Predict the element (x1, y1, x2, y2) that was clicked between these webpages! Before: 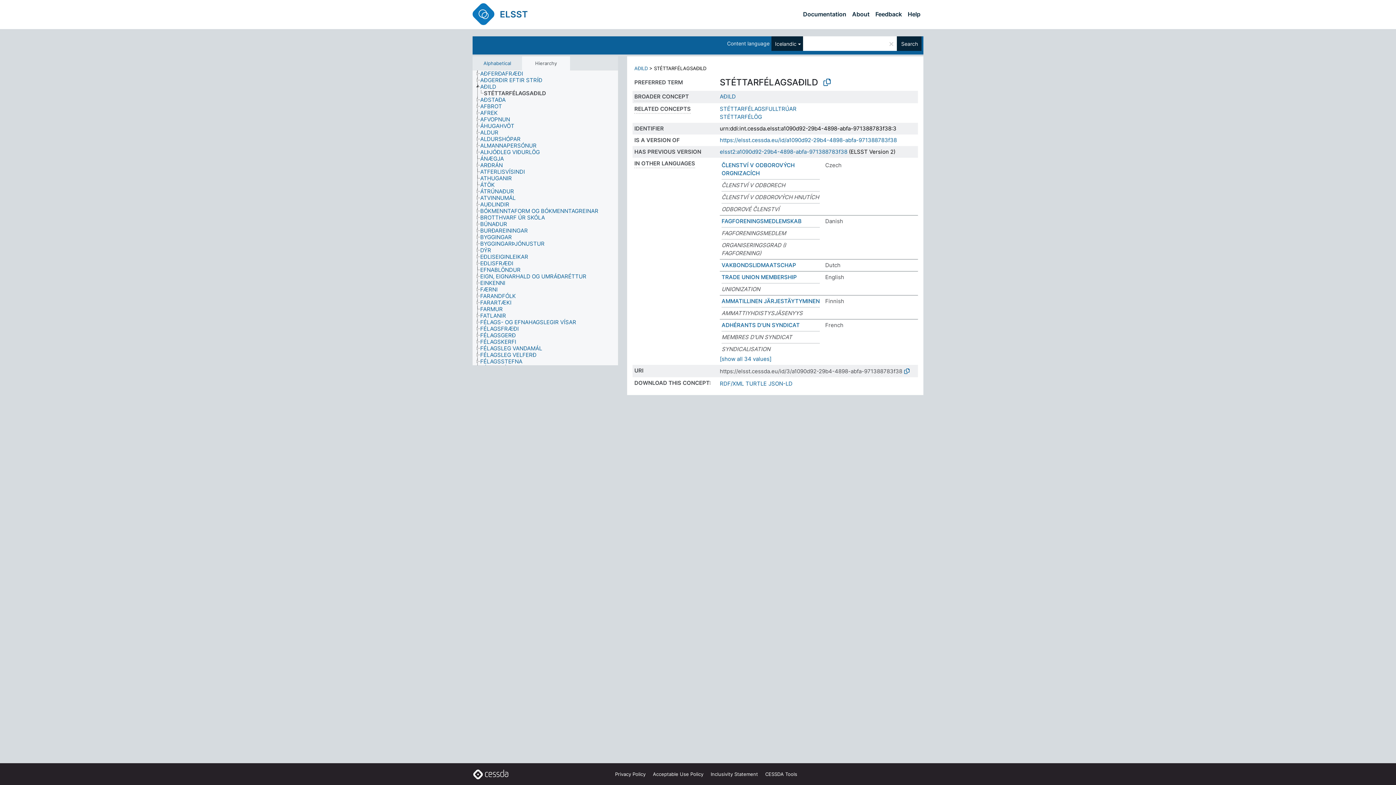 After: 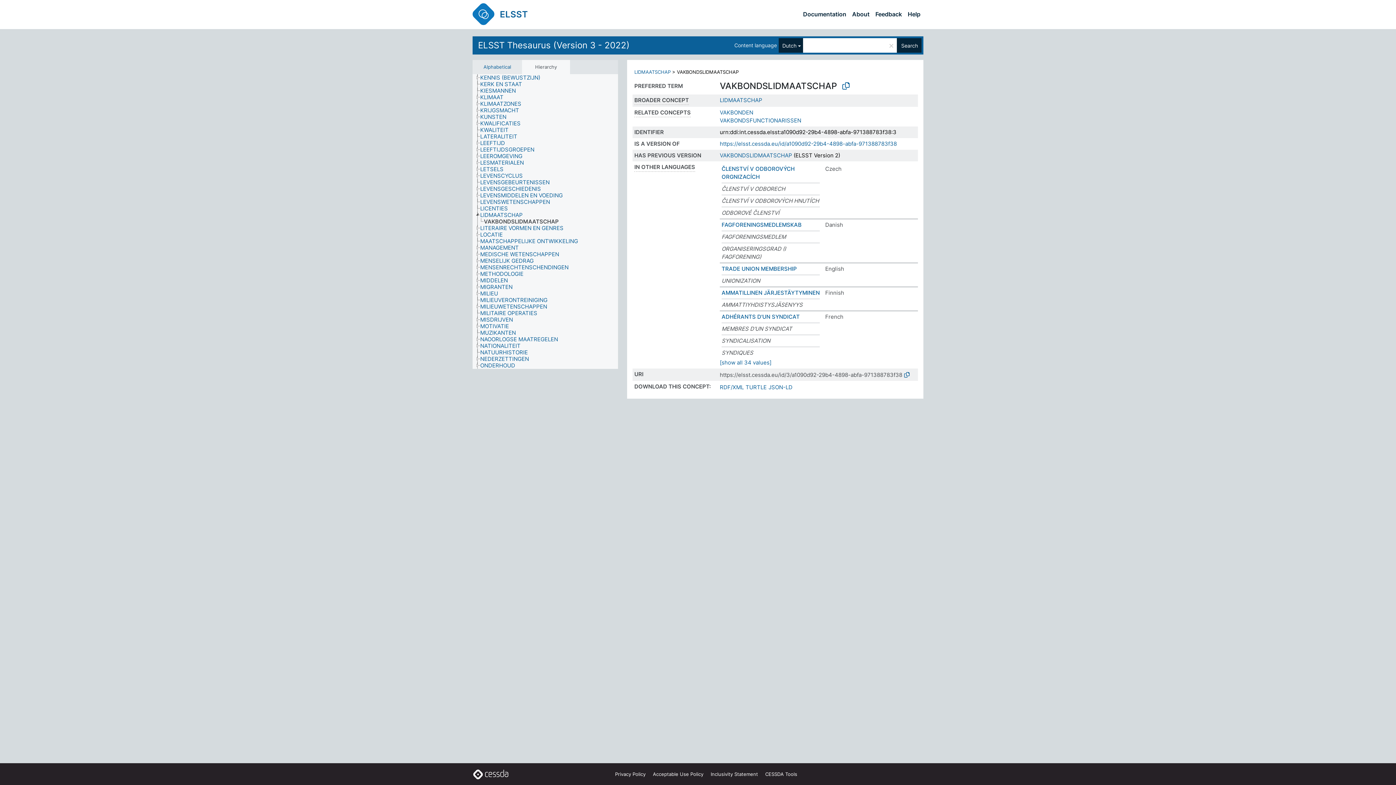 Action: label: VAKBONDSLIDMAATSCHAP bbox: (721, 261, 796, 268)